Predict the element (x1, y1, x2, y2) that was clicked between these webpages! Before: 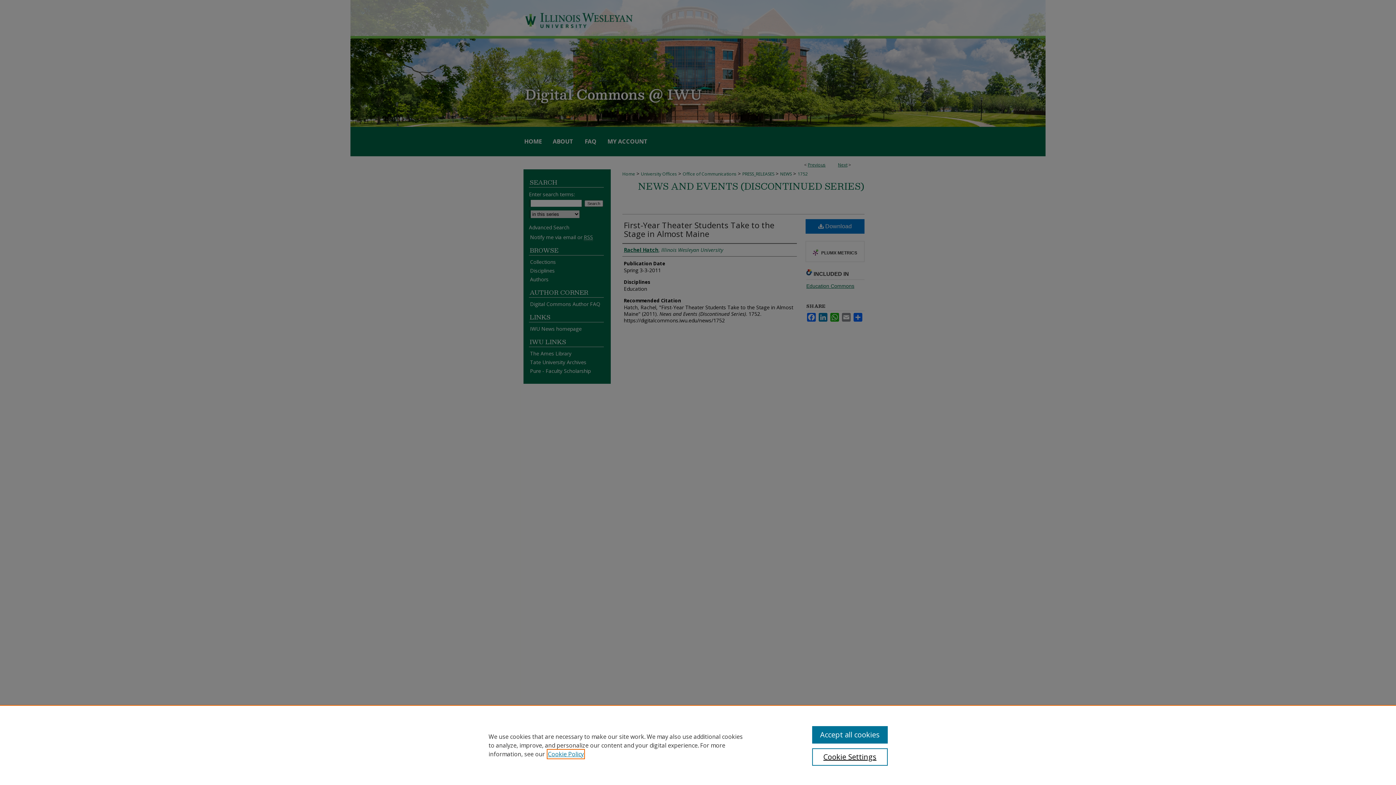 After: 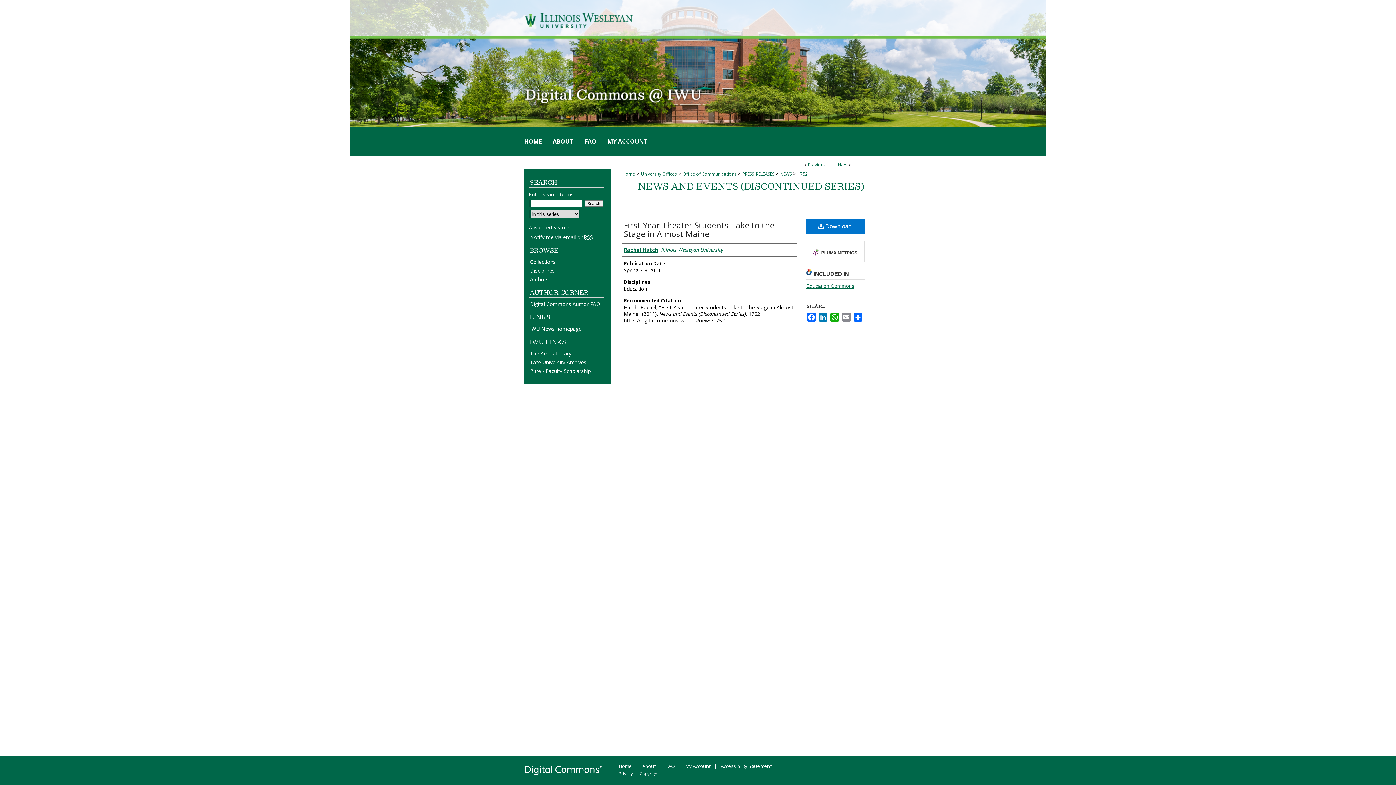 Action: label: Accept all cookies bbox: (812, 726, 887, 744)